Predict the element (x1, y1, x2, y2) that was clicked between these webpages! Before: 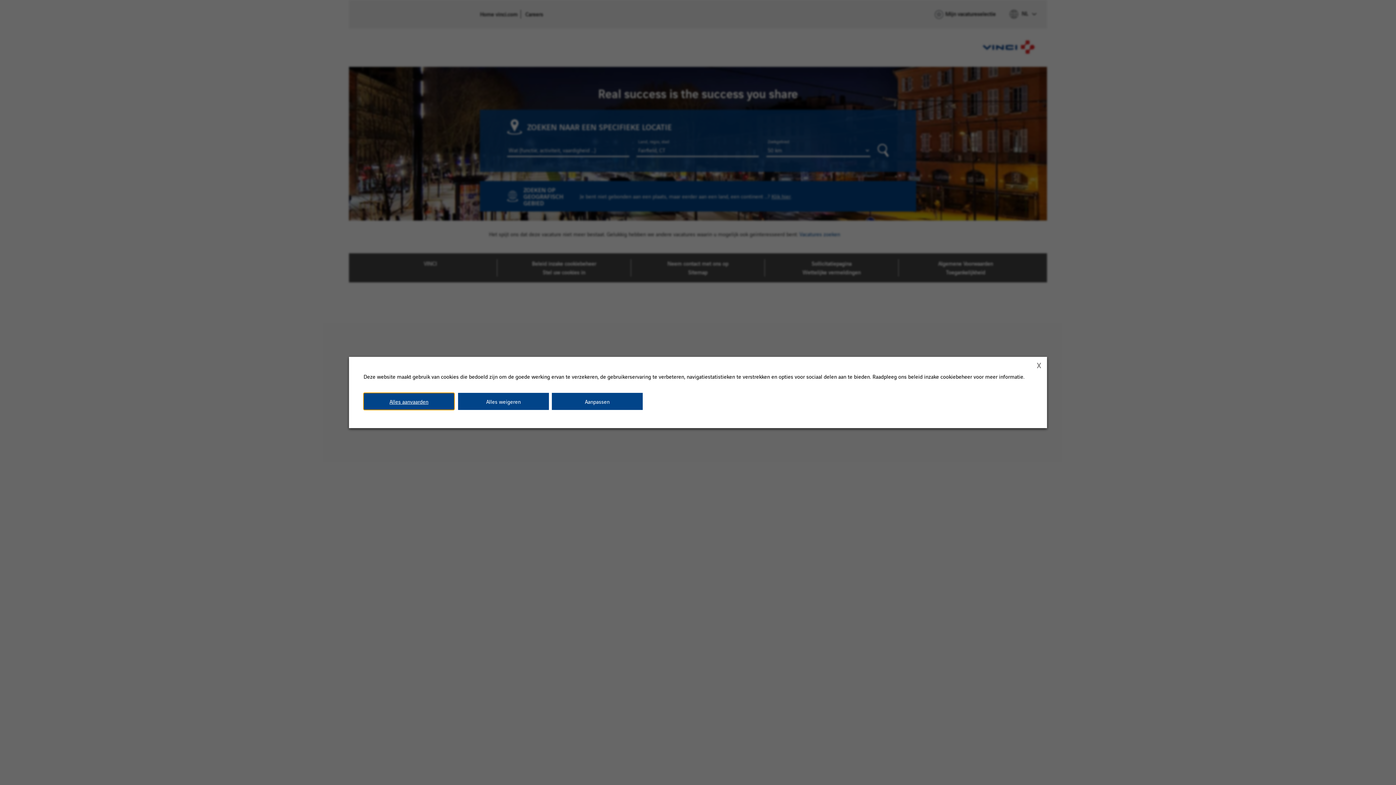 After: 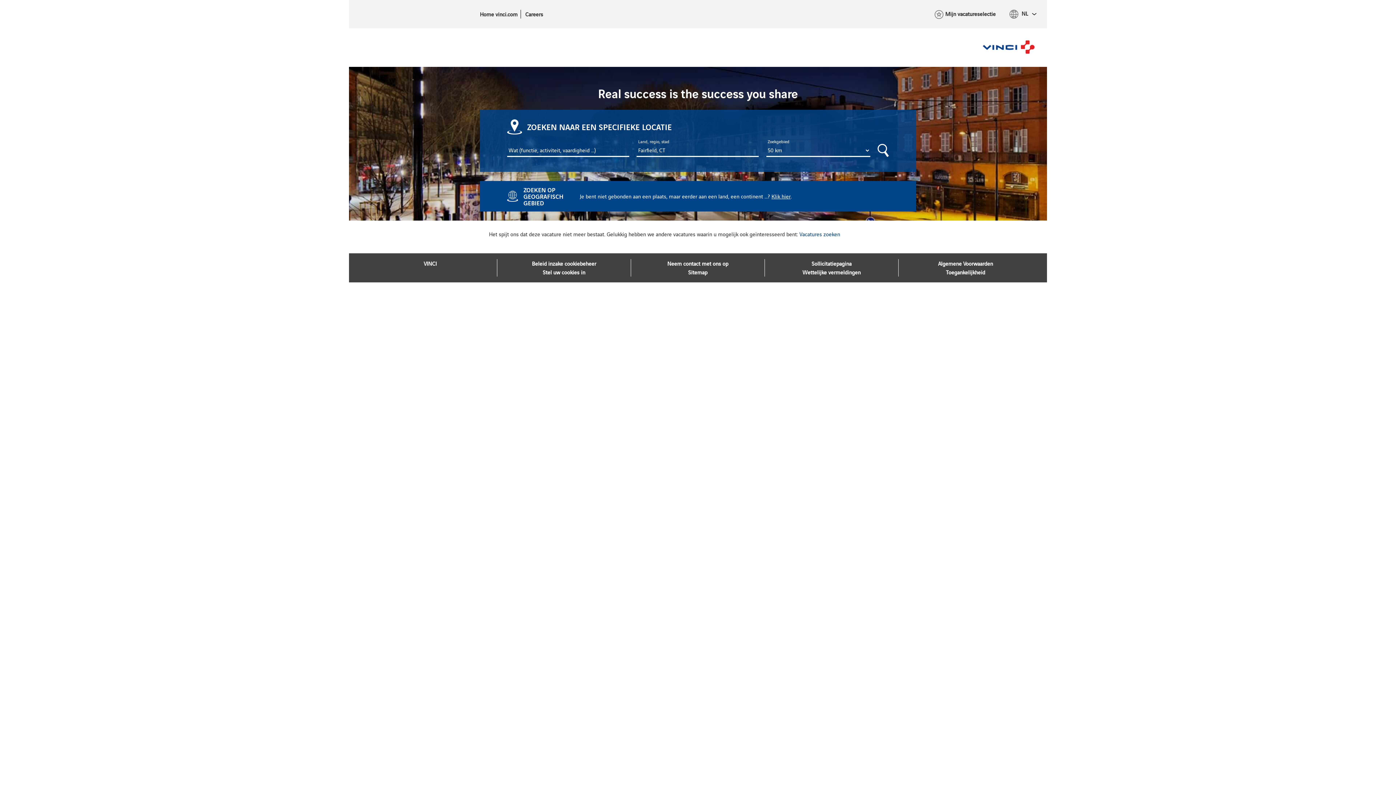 Action: label: Alles weigeren bbox: (458, 393, 549, 410)